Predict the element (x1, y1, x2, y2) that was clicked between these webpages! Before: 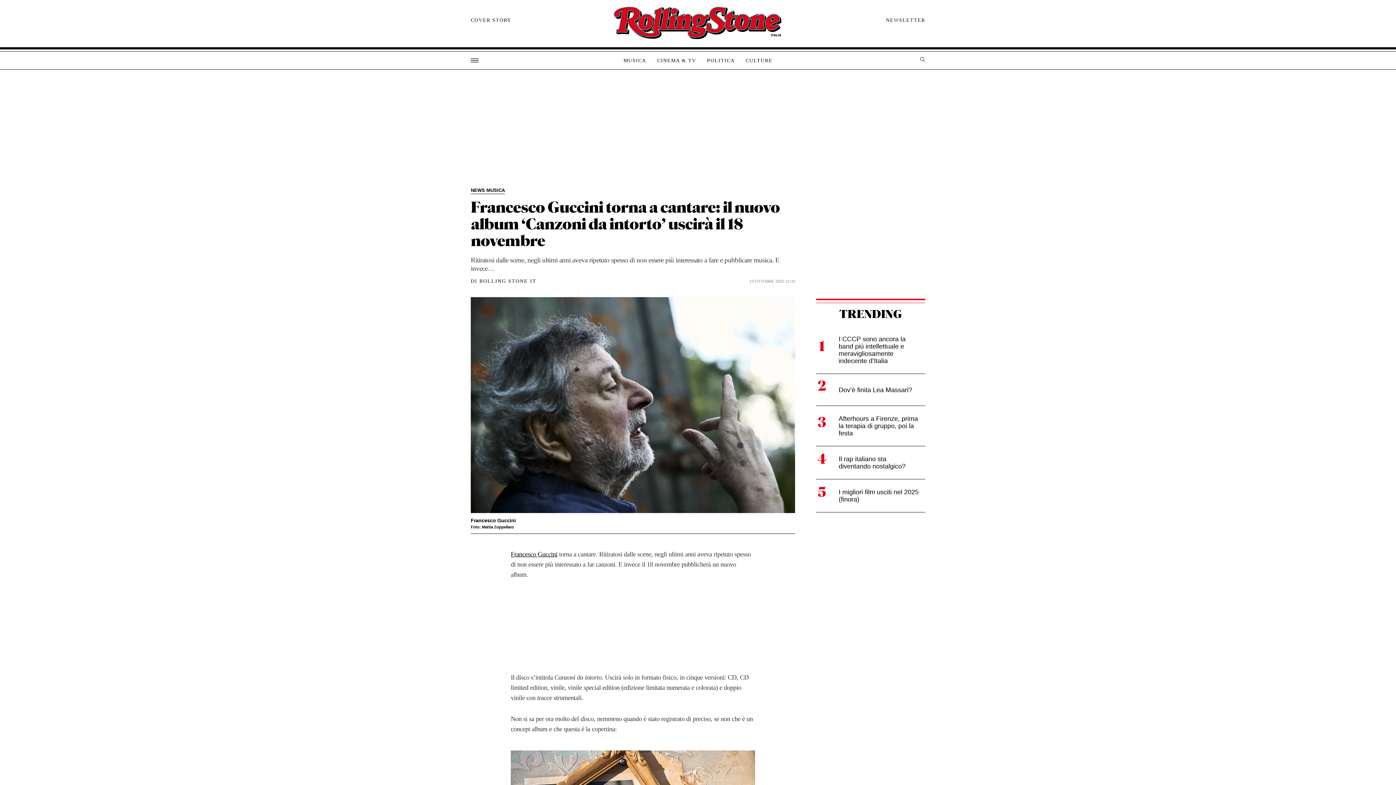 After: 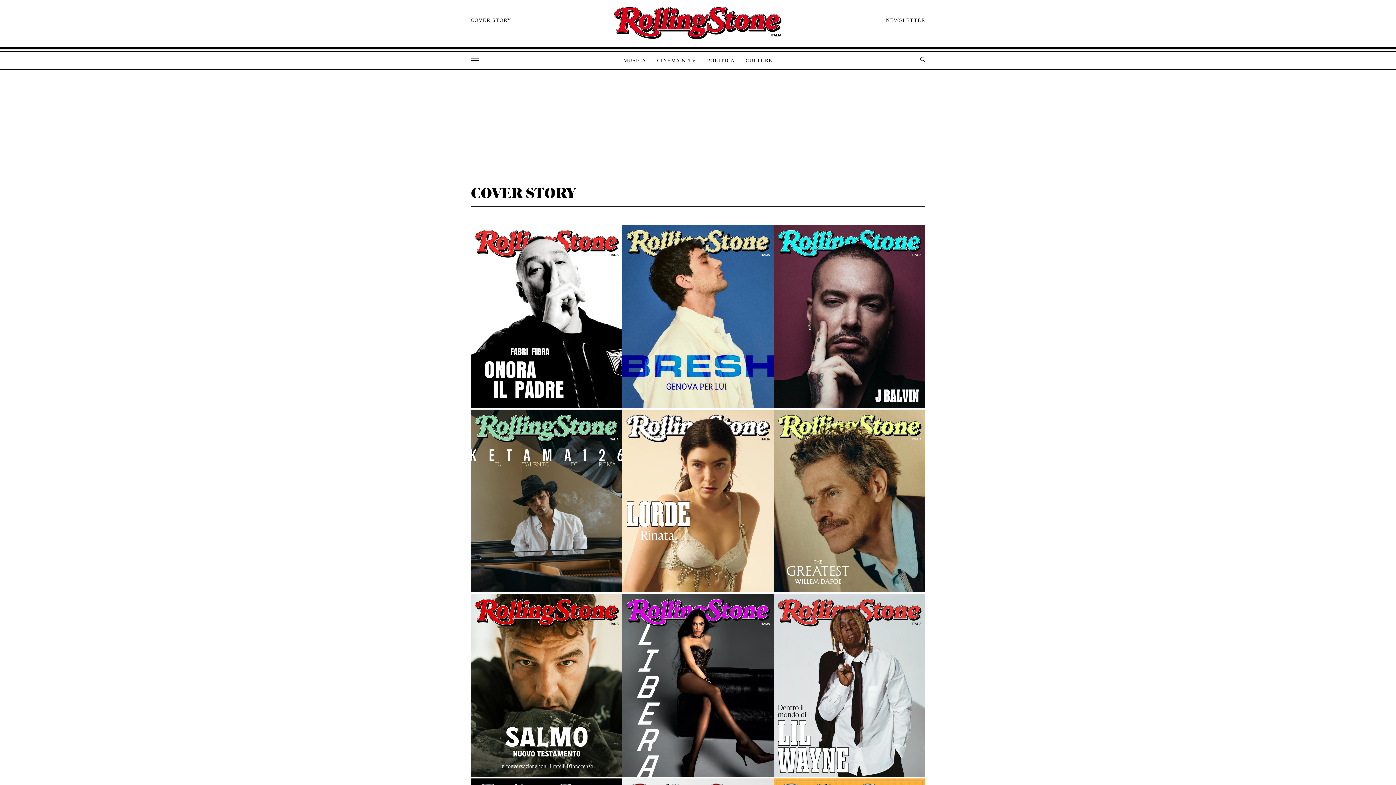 Action: bbox: (470, 17, 511, 23) label: COVER STORY